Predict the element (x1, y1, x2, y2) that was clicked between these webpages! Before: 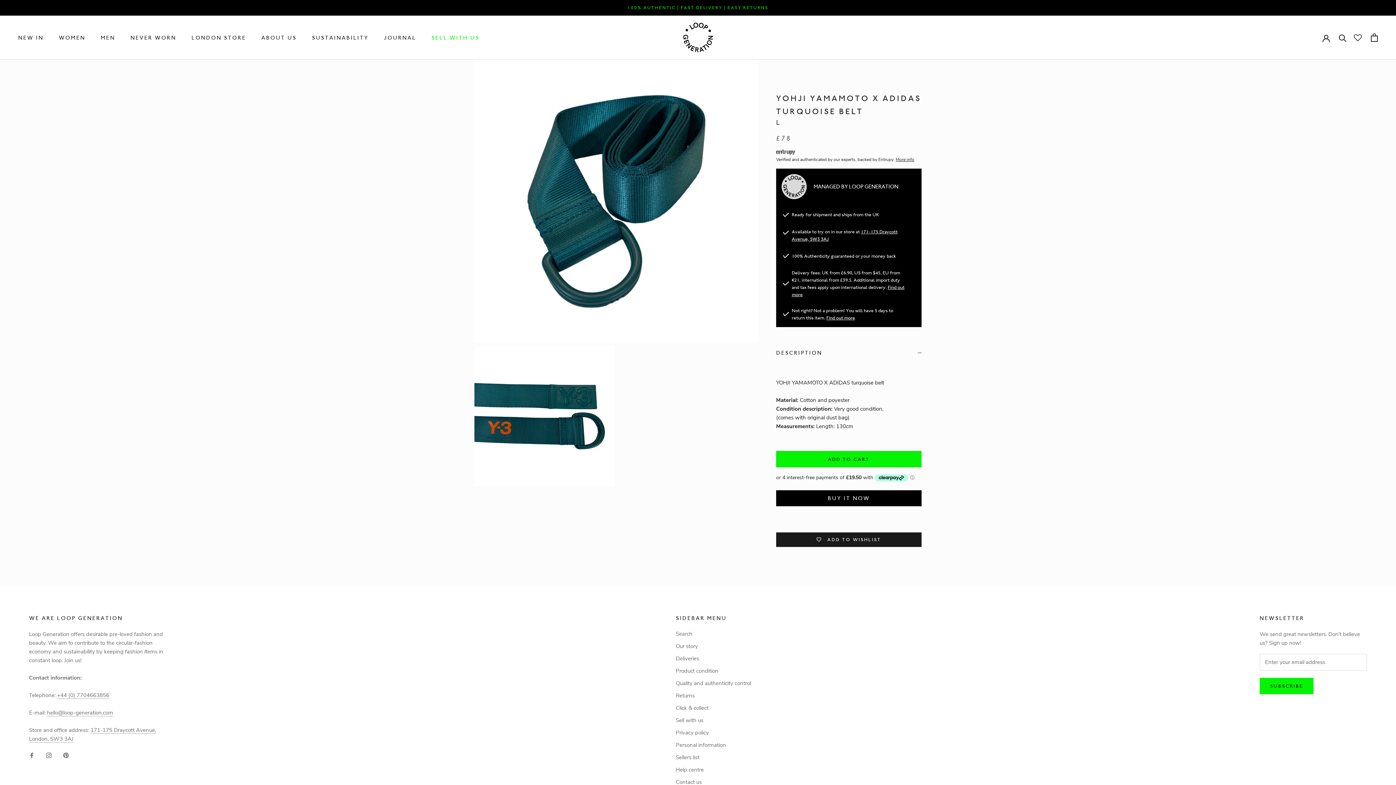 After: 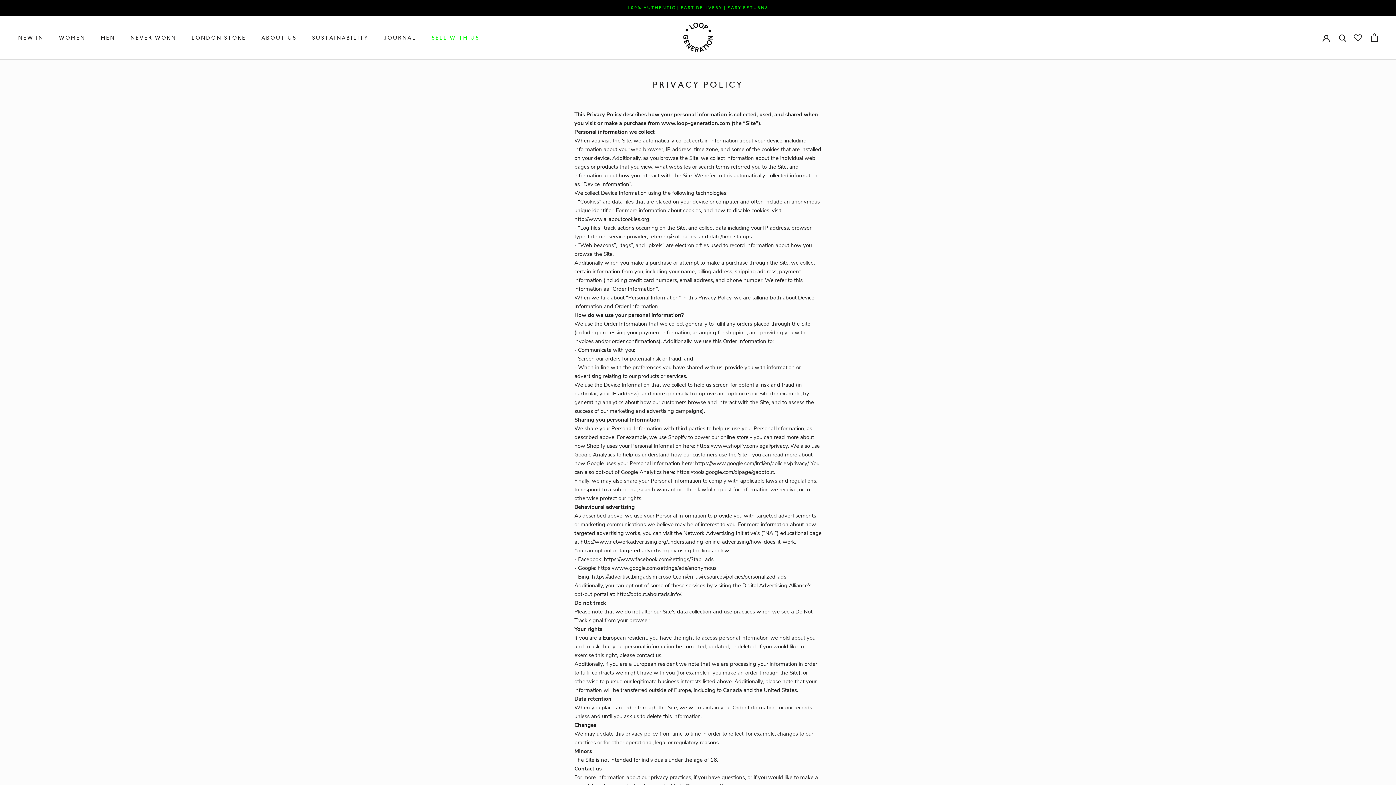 Action: label: Privacy policy bbox: (676, 729, 751, 737)